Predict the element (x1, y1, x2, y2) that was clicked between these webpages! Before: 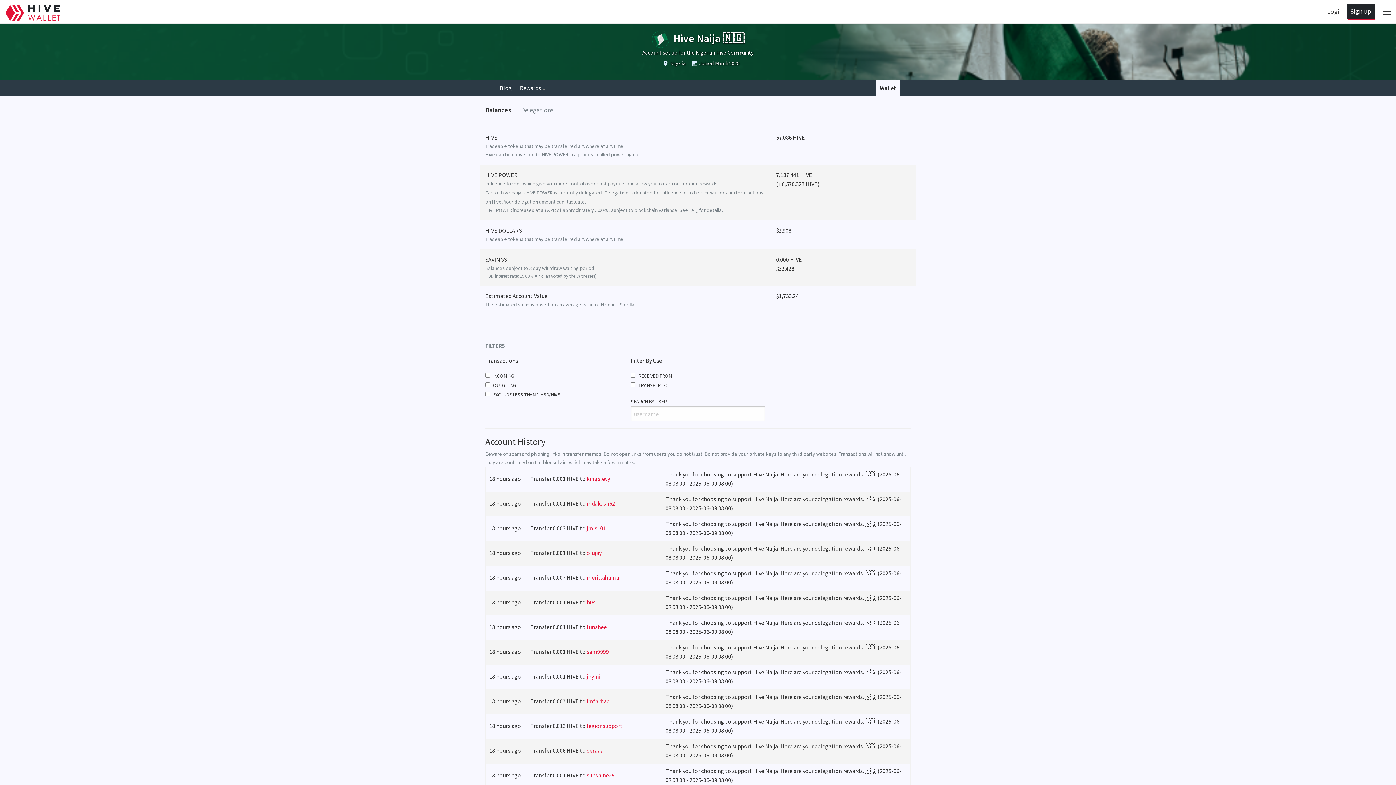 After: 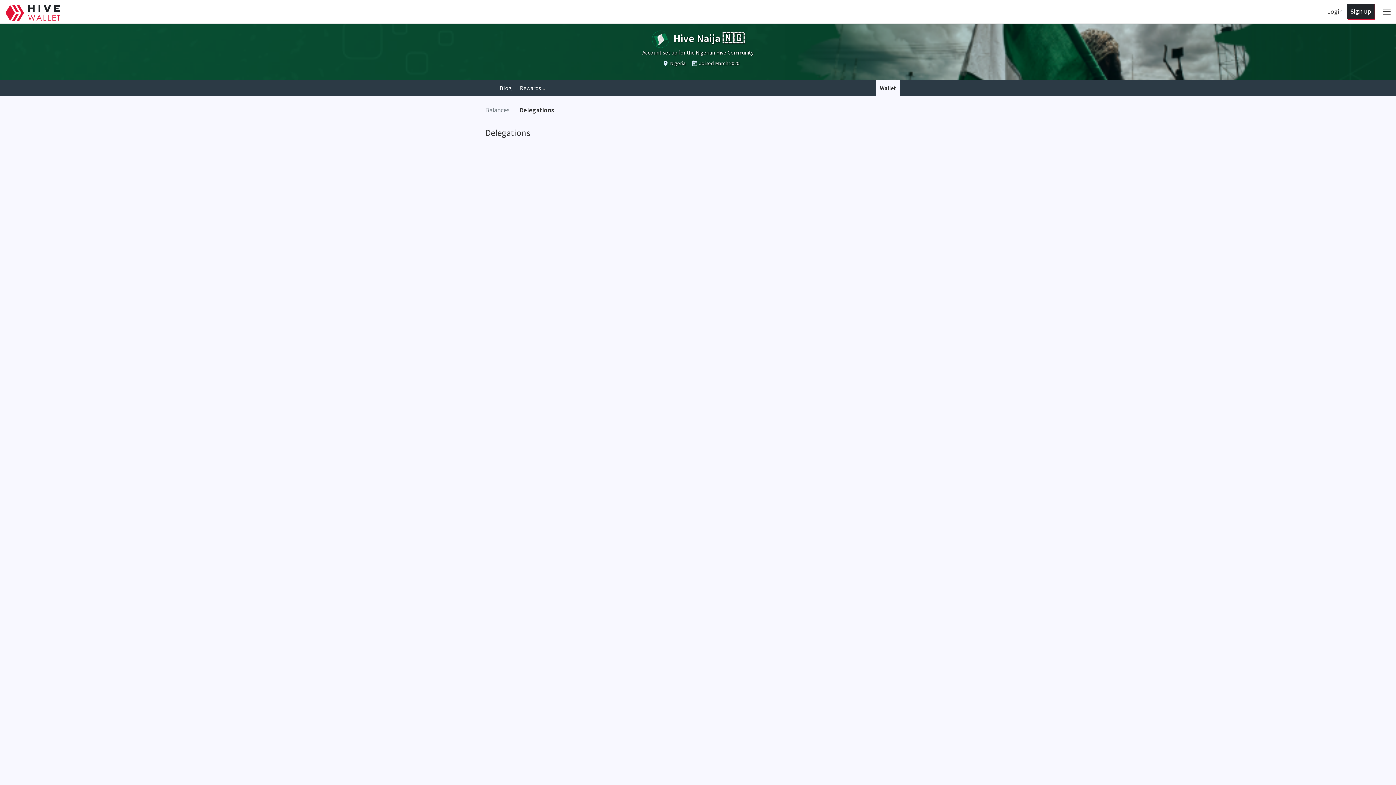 Action: bbox: (521, 99, 563, 121) label: Delegations